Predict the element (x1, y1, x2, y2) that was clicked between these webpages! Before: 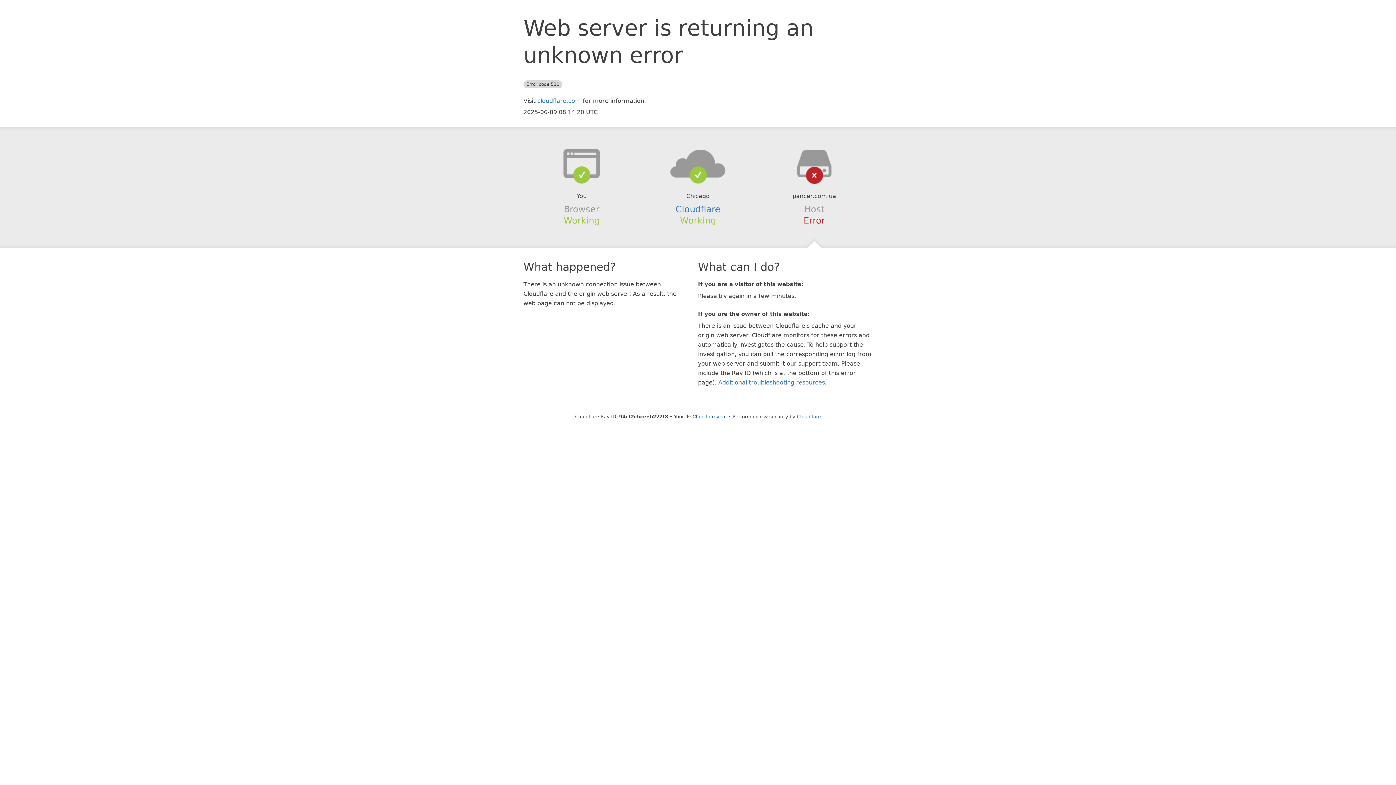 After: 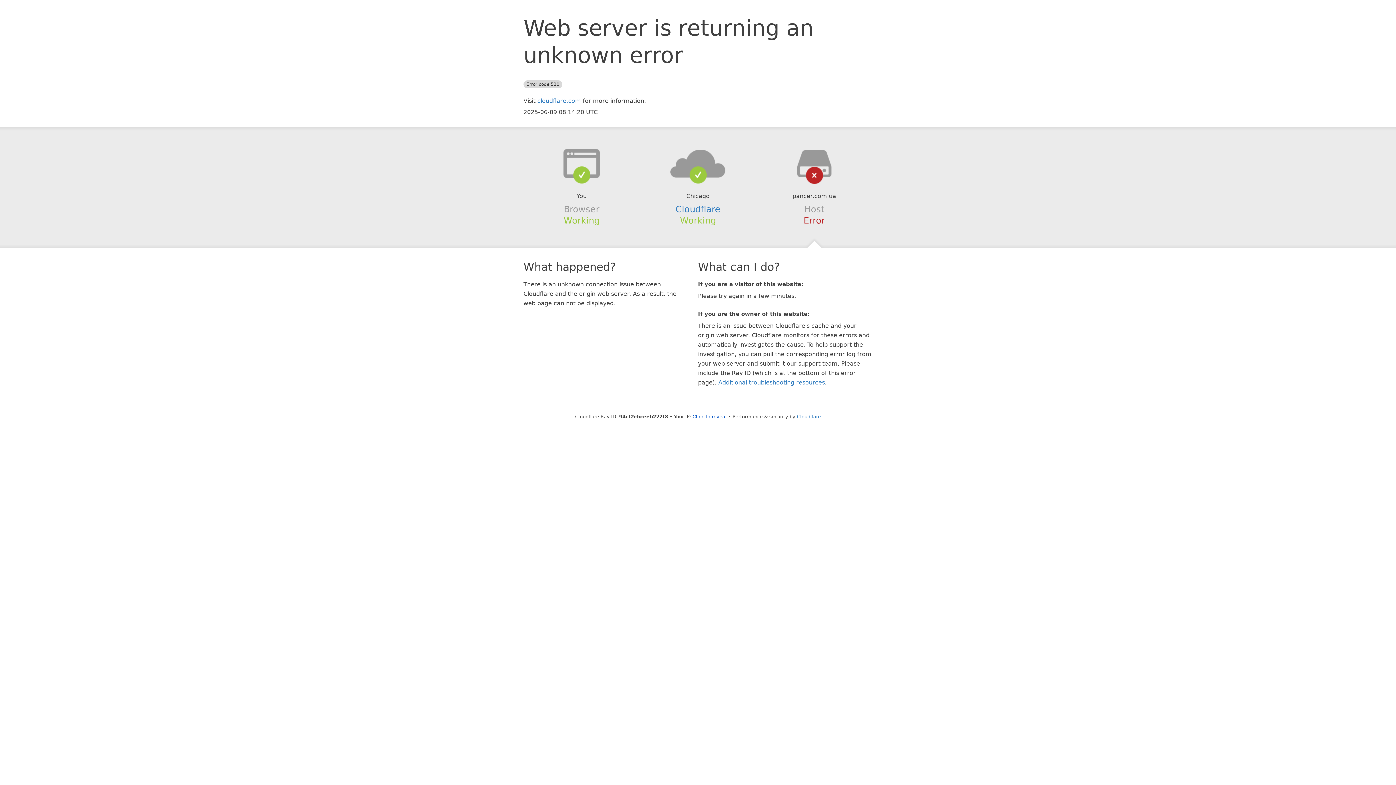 Action: bbox: (639, 148, 756, 178)